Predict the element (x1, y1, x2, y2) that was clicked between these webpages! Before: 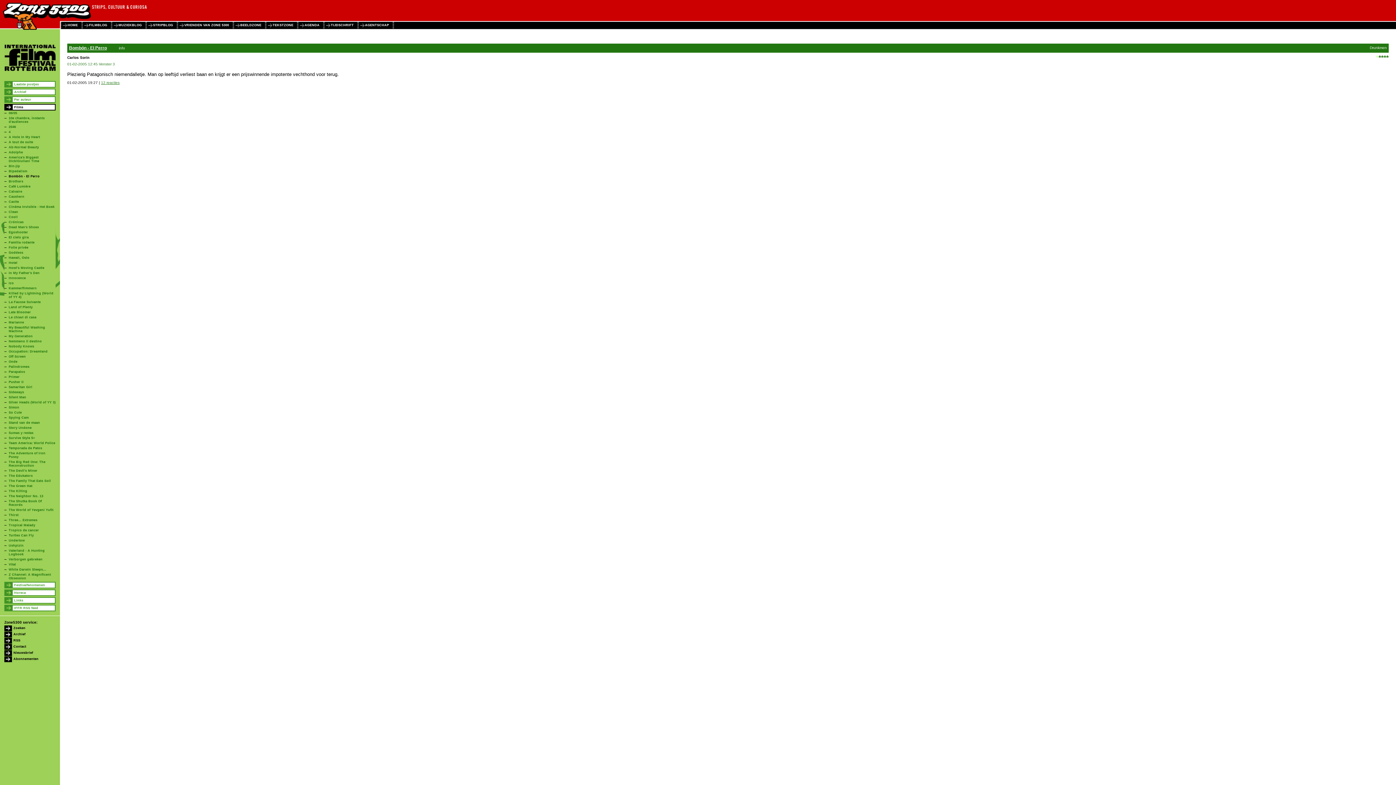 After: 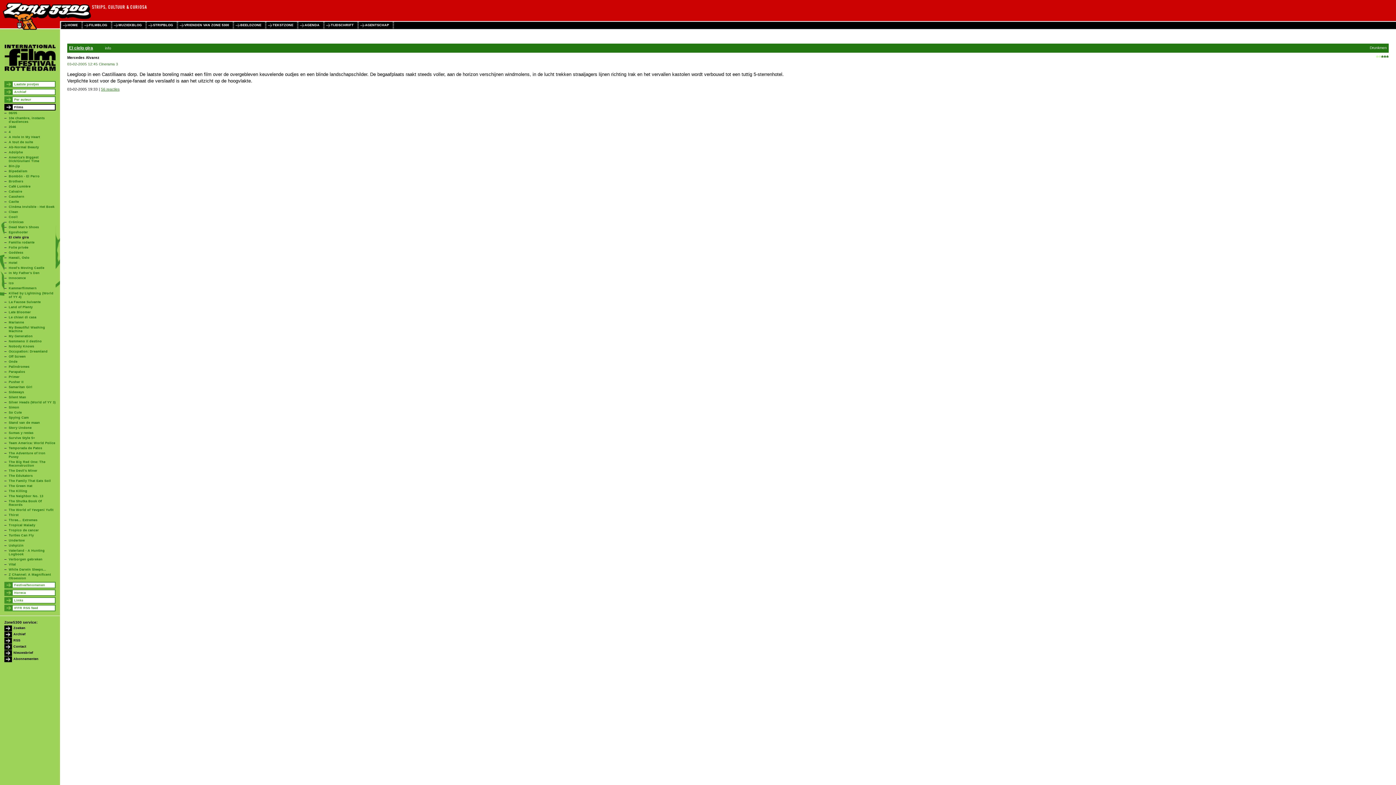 Action: bbox: (8, 235, 28, 239) label: El cielo gira